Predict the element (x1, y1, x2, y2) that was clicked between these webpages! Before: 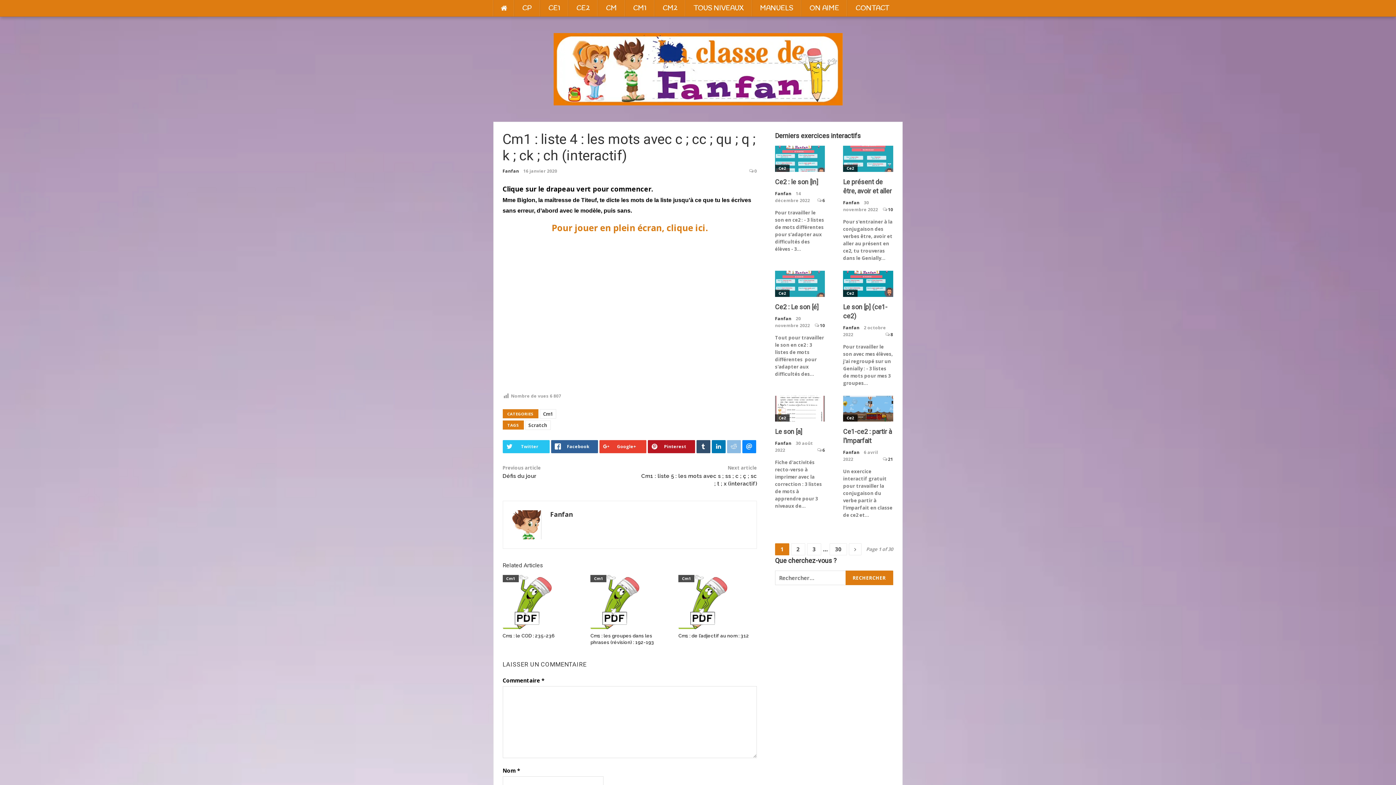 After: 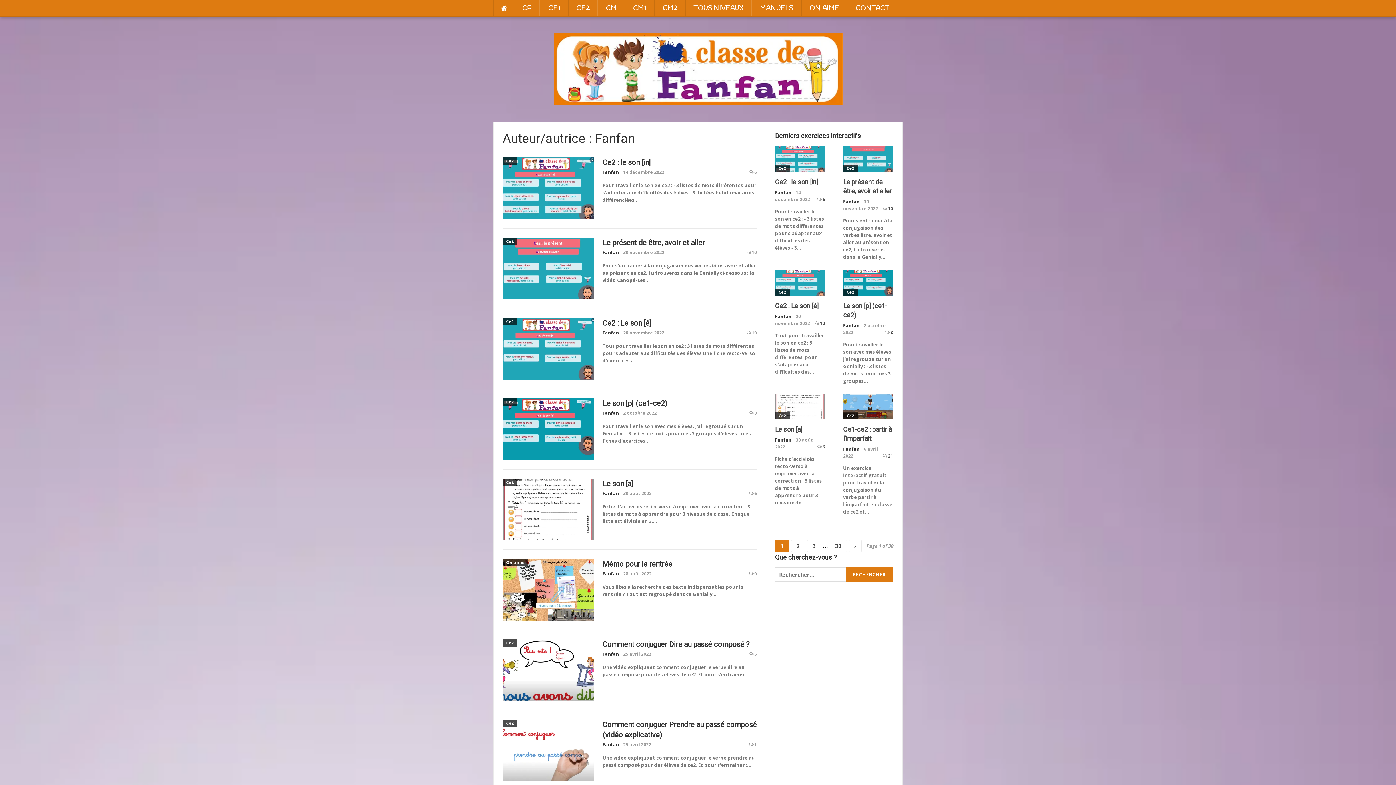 Action: bbox: (512, 520, 541, 527)